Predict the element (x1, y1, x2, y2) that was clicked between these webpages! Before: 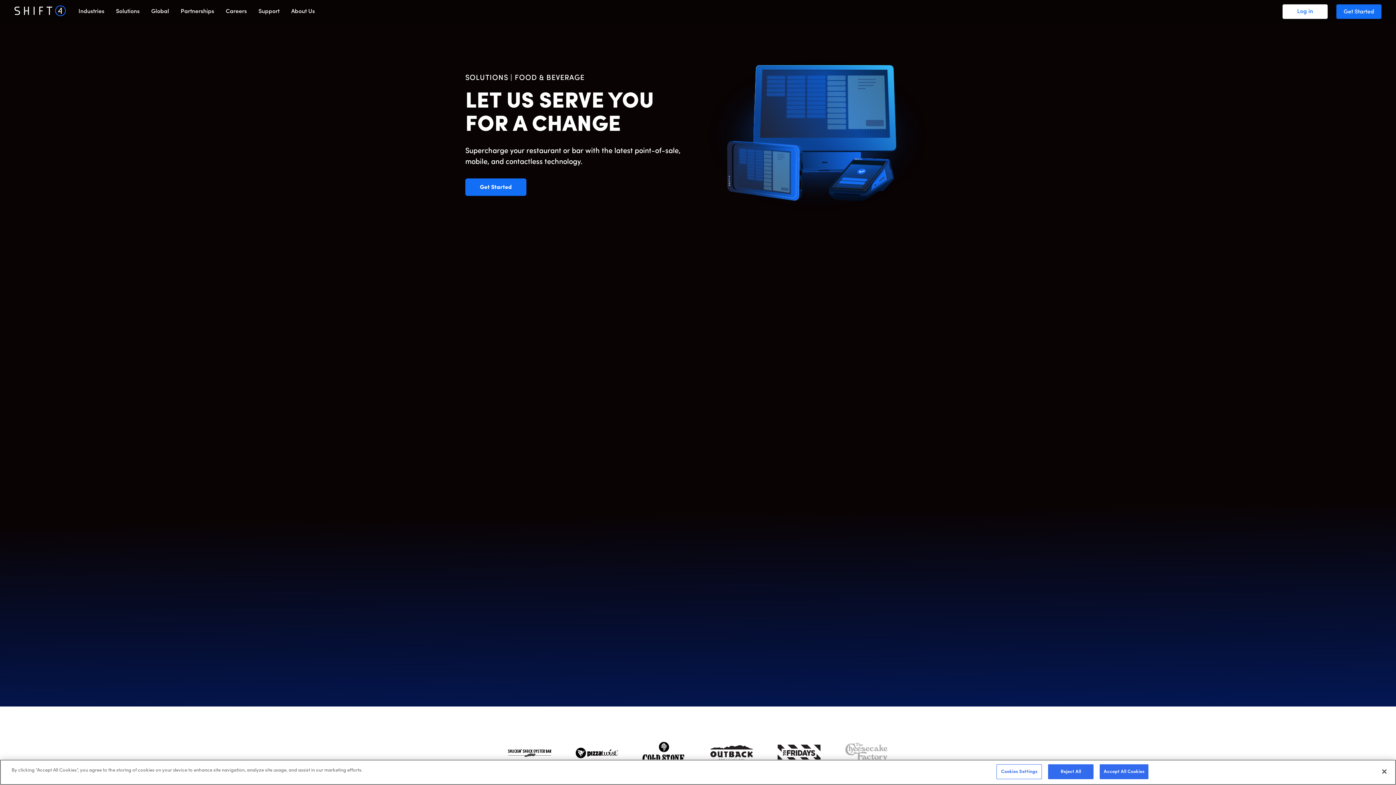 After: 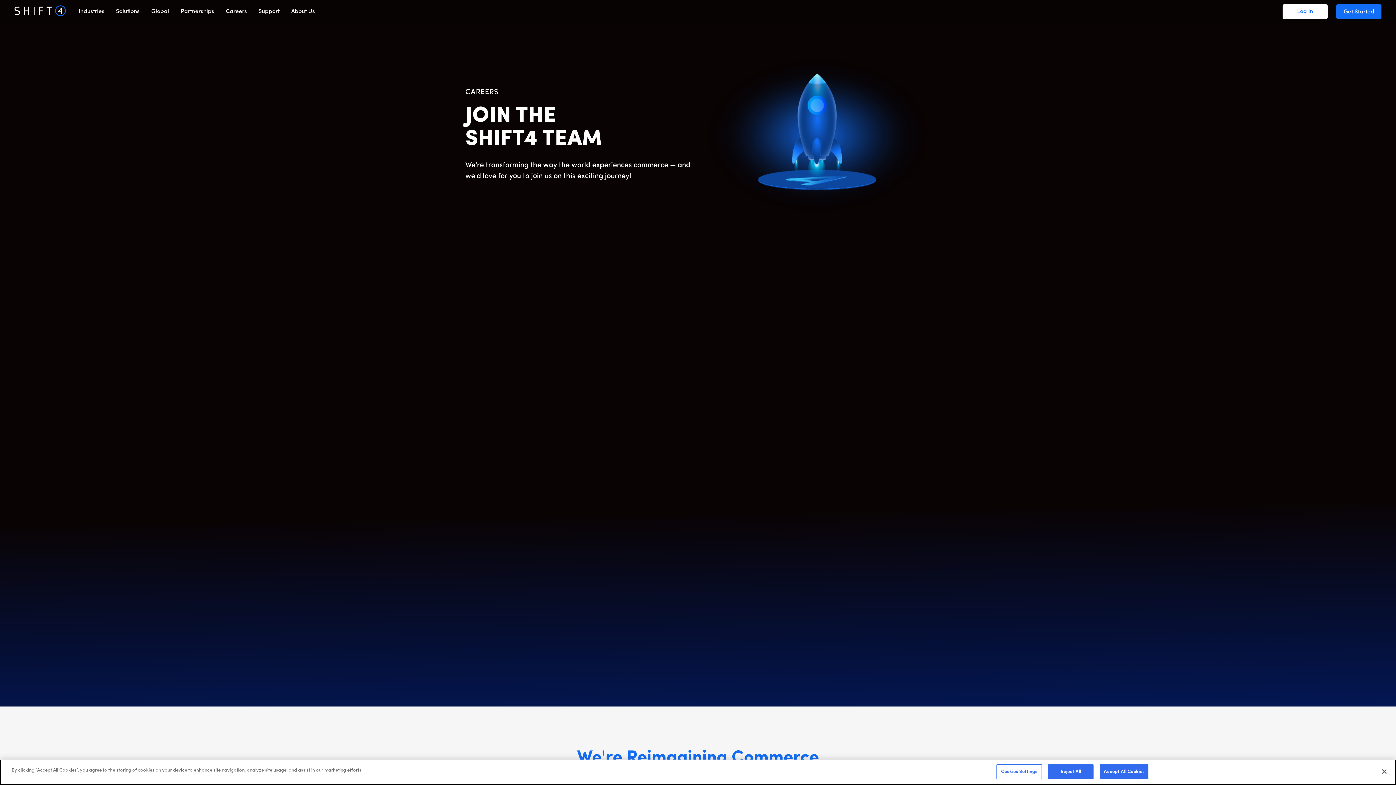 Action: bbox: (220, 6, 252, 17) label: Careers